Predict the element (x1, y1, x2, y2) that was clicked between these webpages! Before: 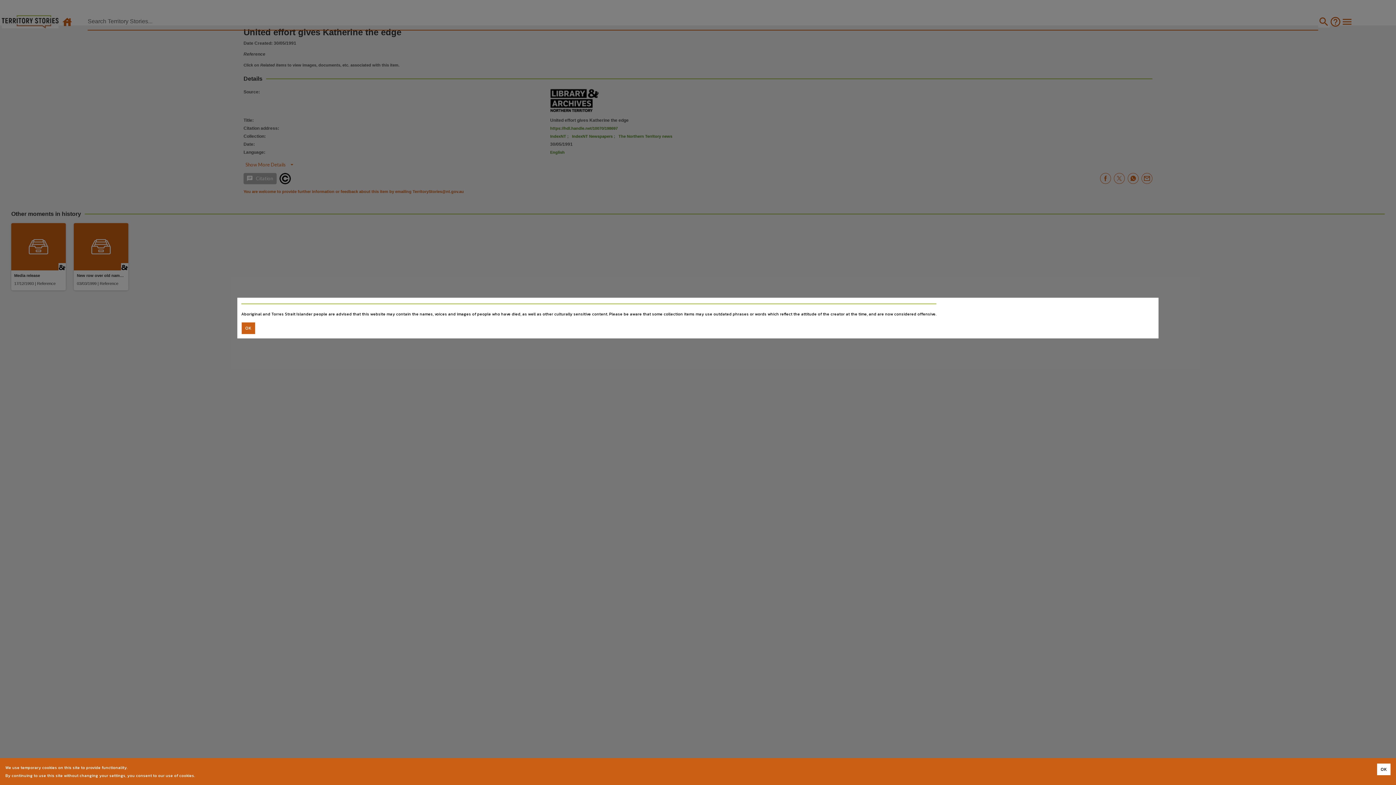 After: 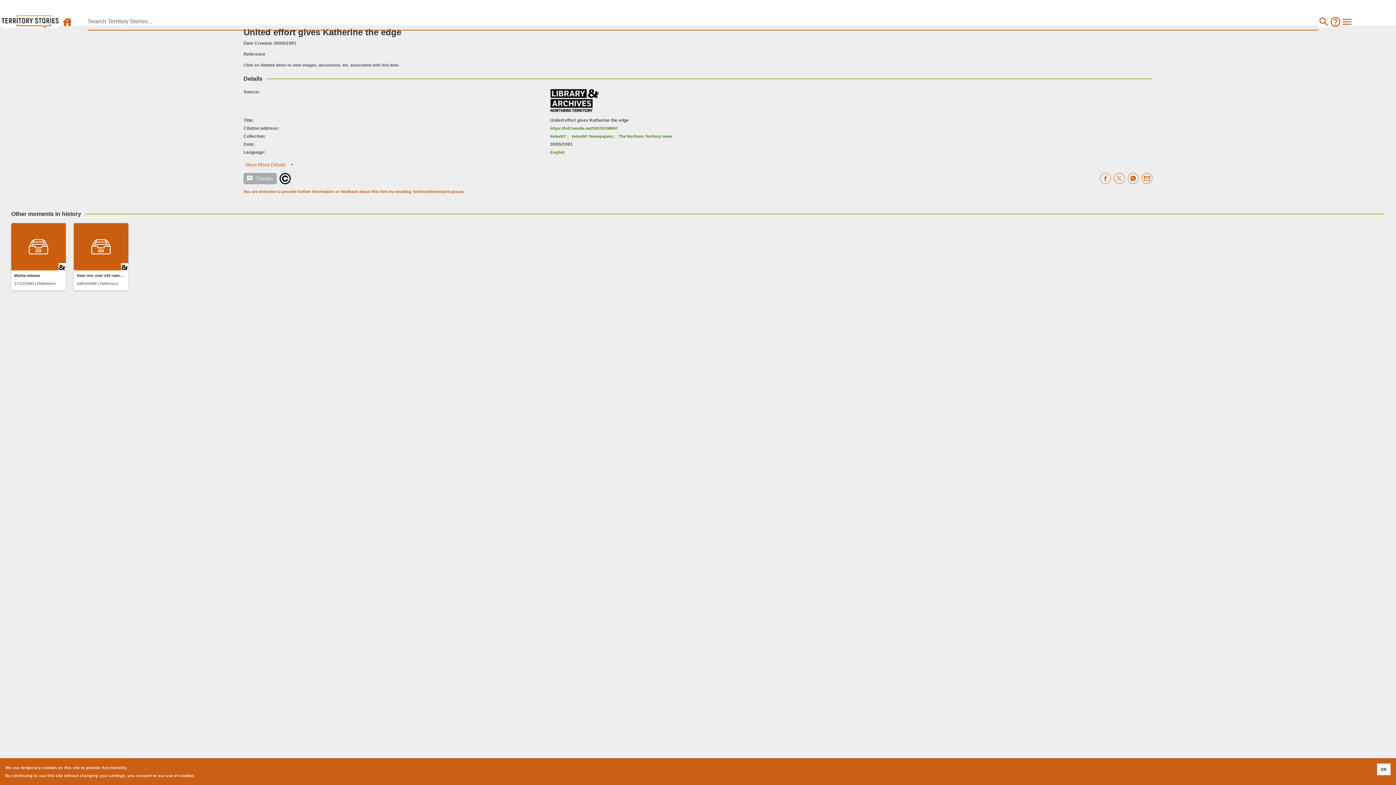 Action: bbox: (241, 322, 255, 334) label: Accept cookies